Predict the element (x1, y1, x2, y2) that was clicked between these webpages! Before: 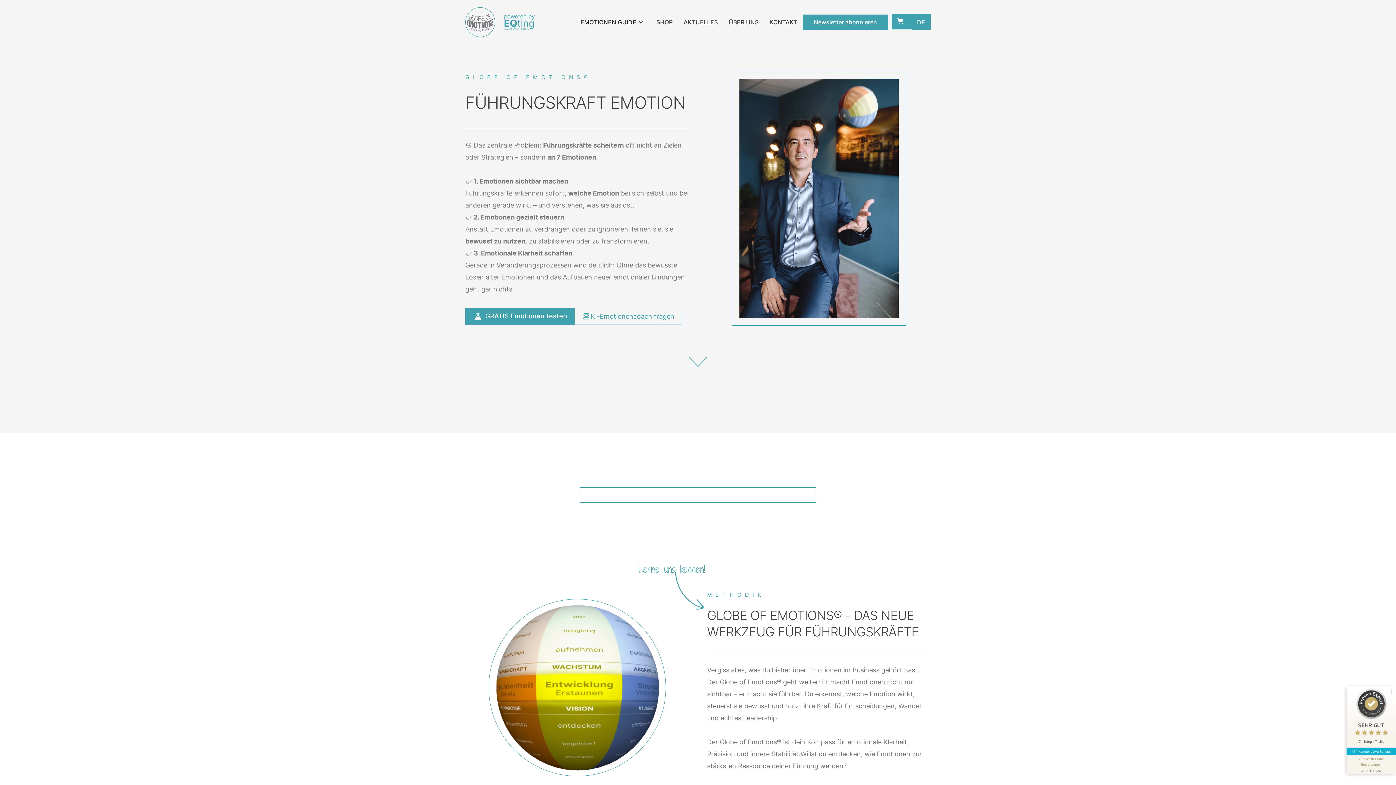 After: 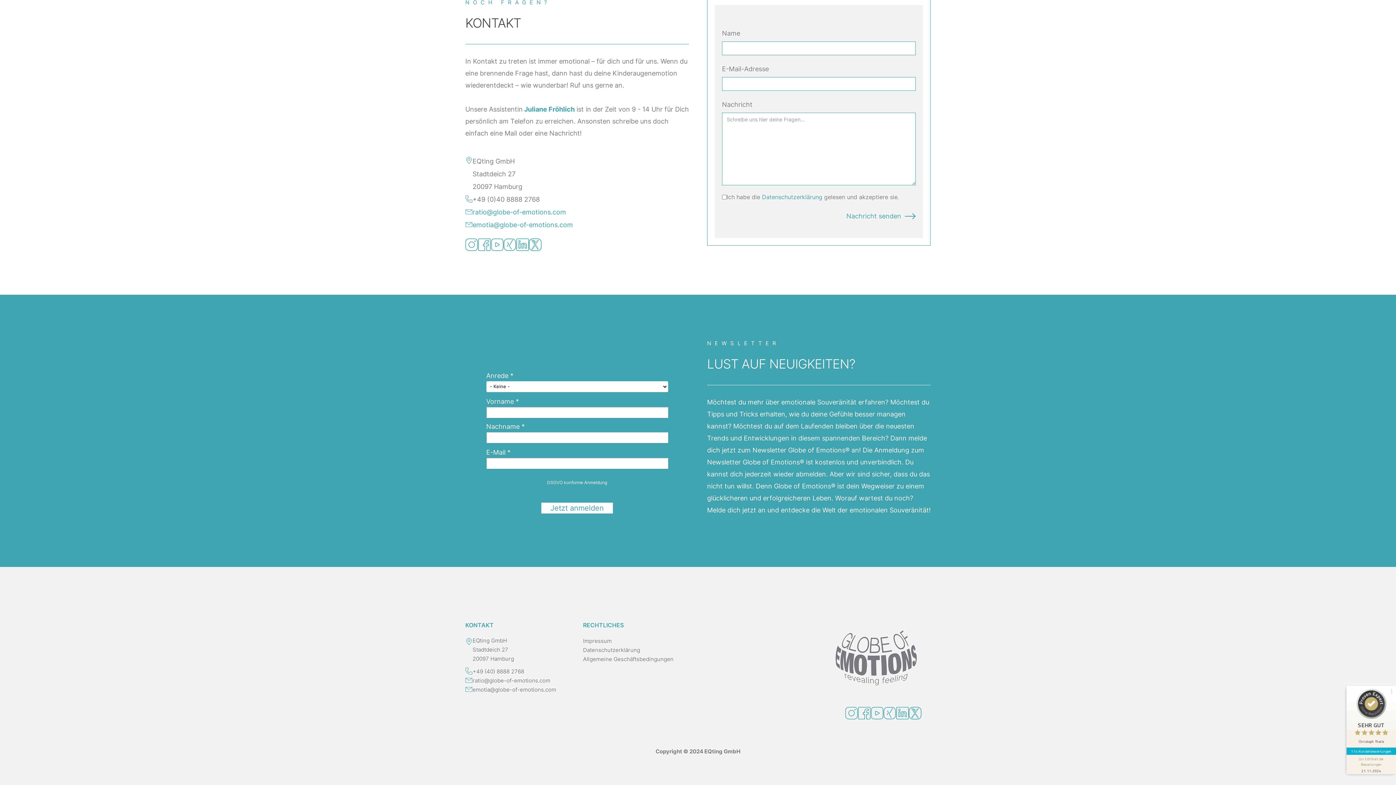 Action: bbox: (803, 14, 888, 29) label: Newsletter abonnieren